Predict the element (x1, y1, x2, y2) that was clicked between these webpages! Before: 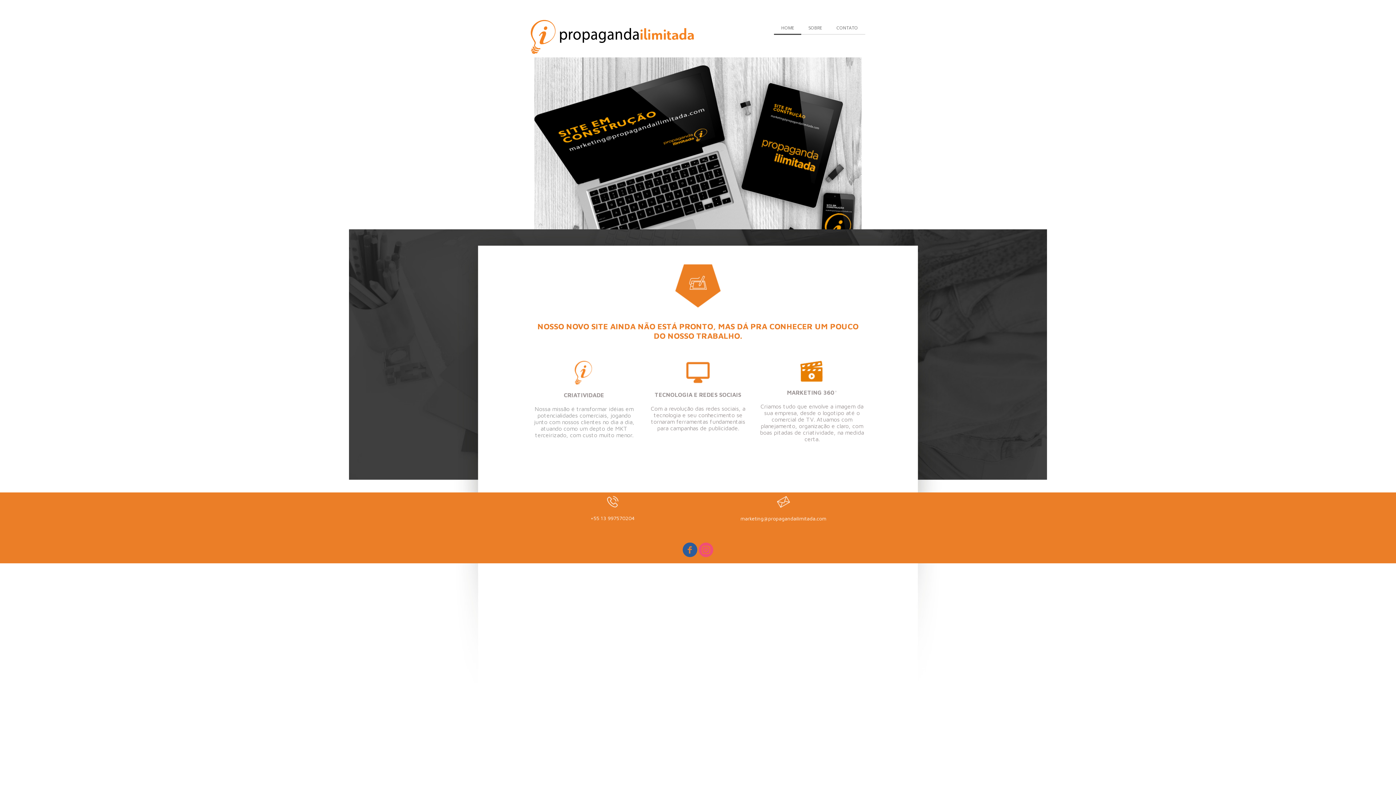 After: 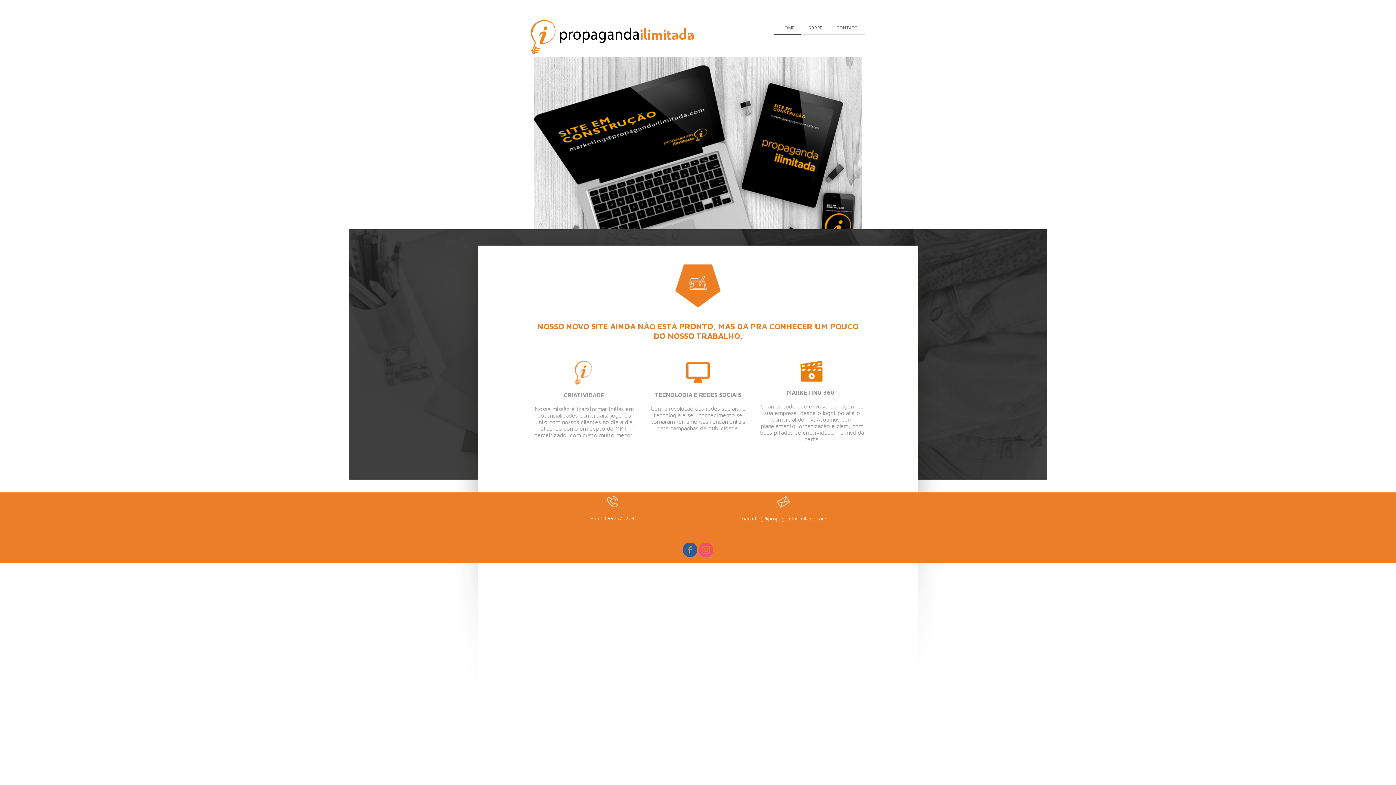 Action: bbox: (774, 21, 801, 34) label: HOME